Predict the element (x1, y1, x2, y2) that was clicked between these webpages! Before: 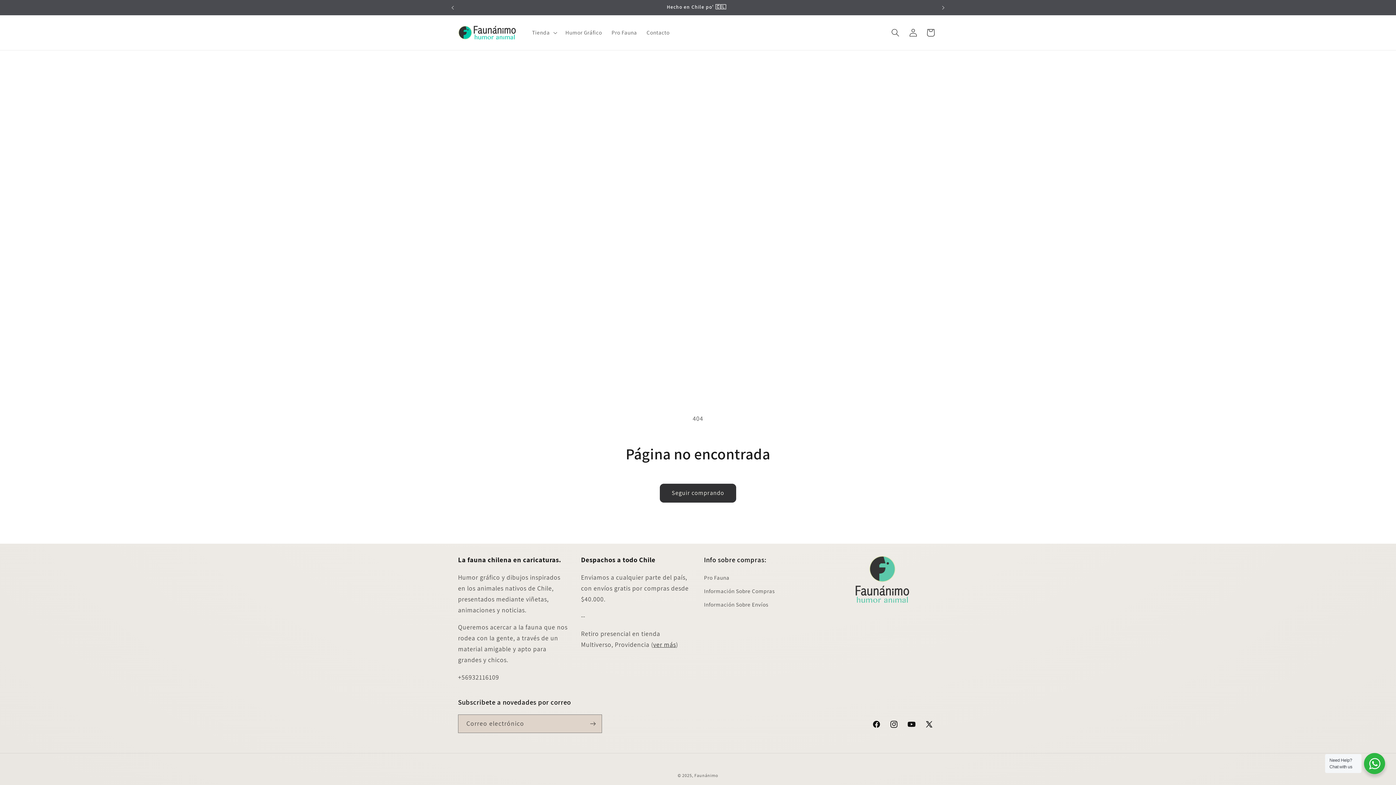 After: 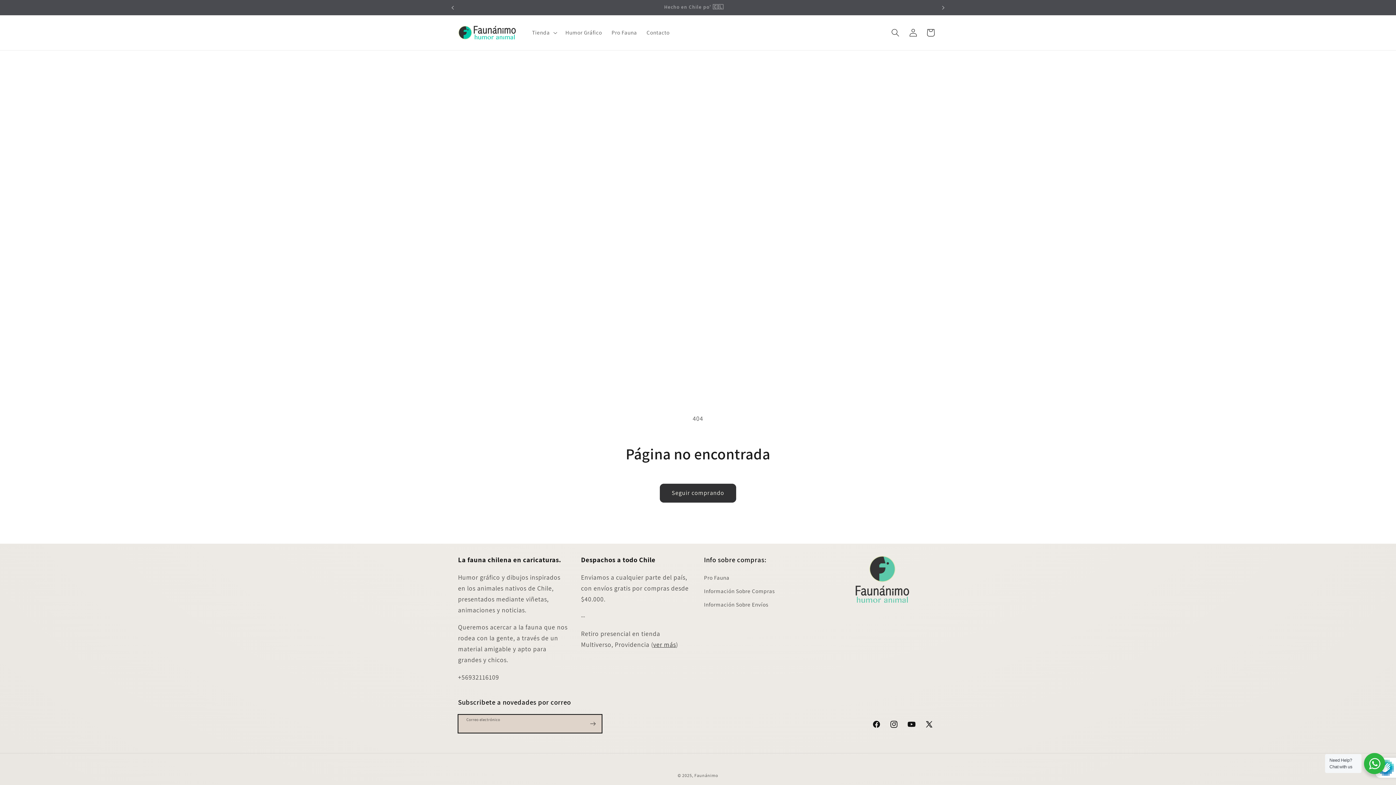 Action: label: Suscribirse bbox: (584, 714, 601, 733)